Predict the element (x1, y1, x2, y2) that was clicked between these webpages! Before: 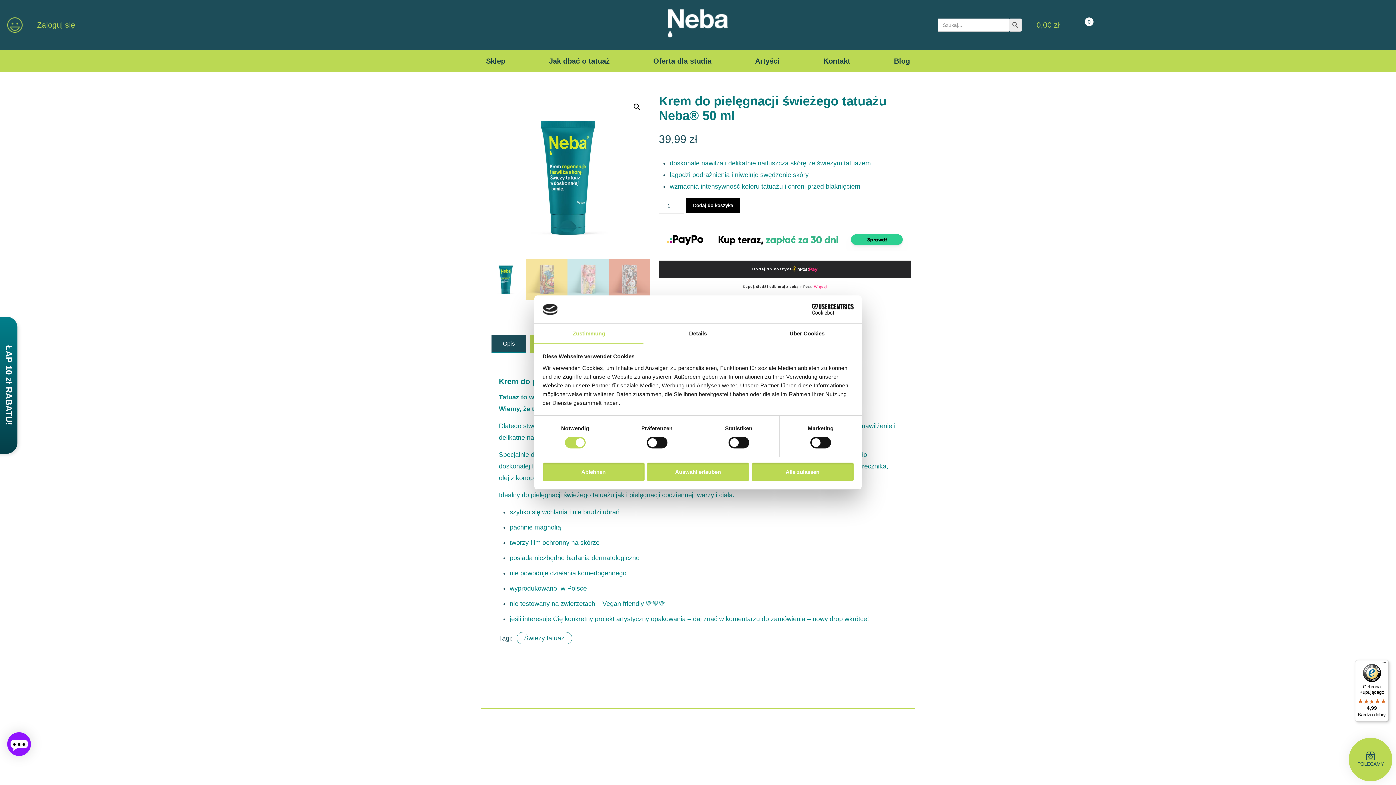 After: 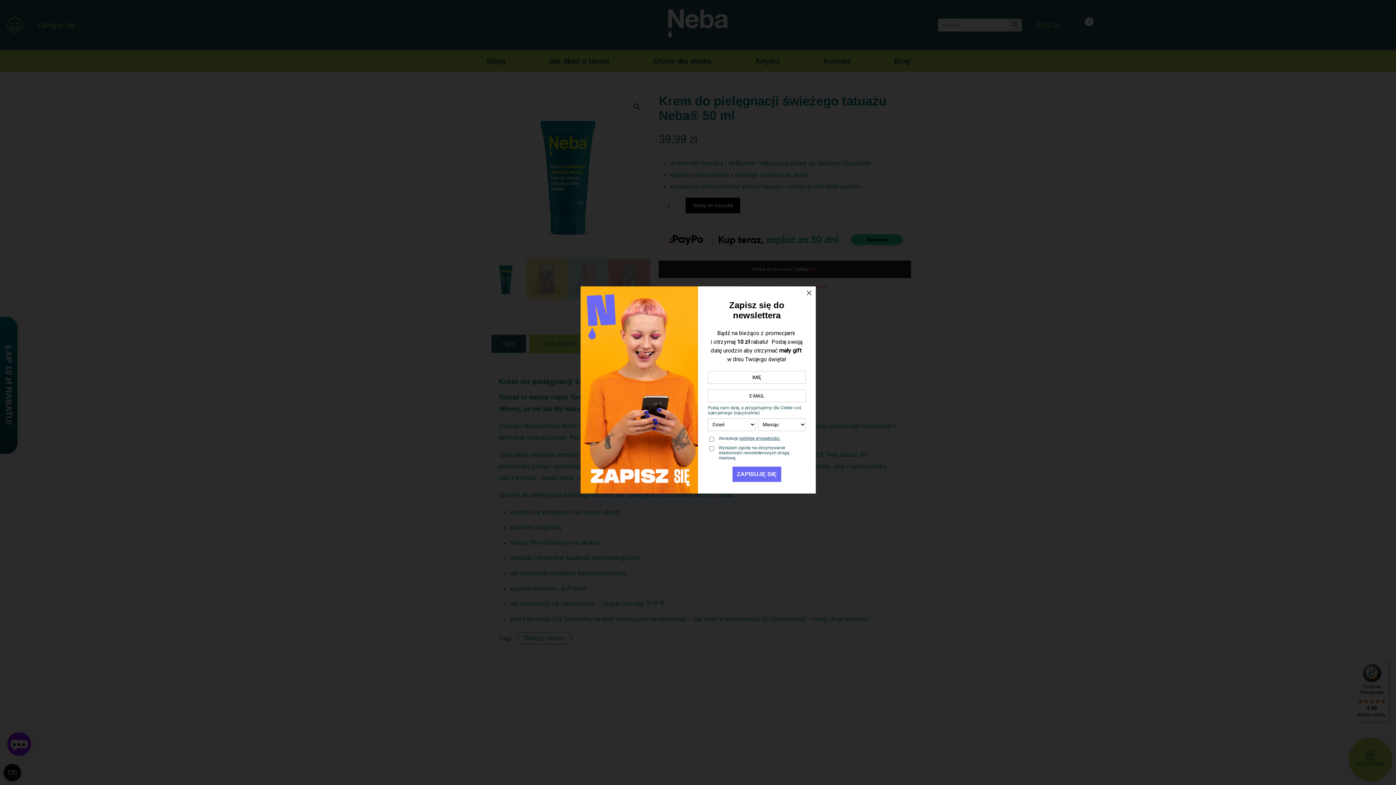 Action: bbox: (647, 462, 749, 481) label: Auswahl erlauben